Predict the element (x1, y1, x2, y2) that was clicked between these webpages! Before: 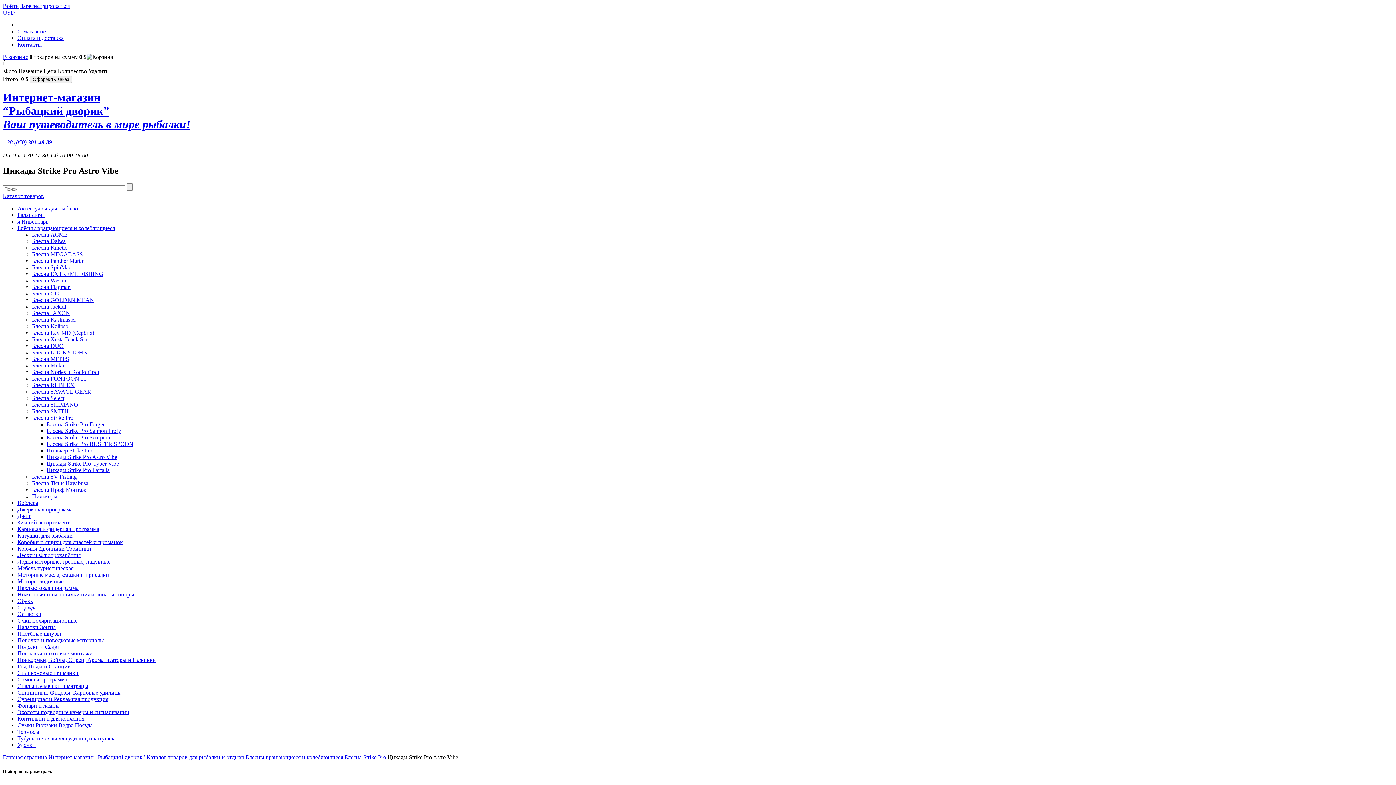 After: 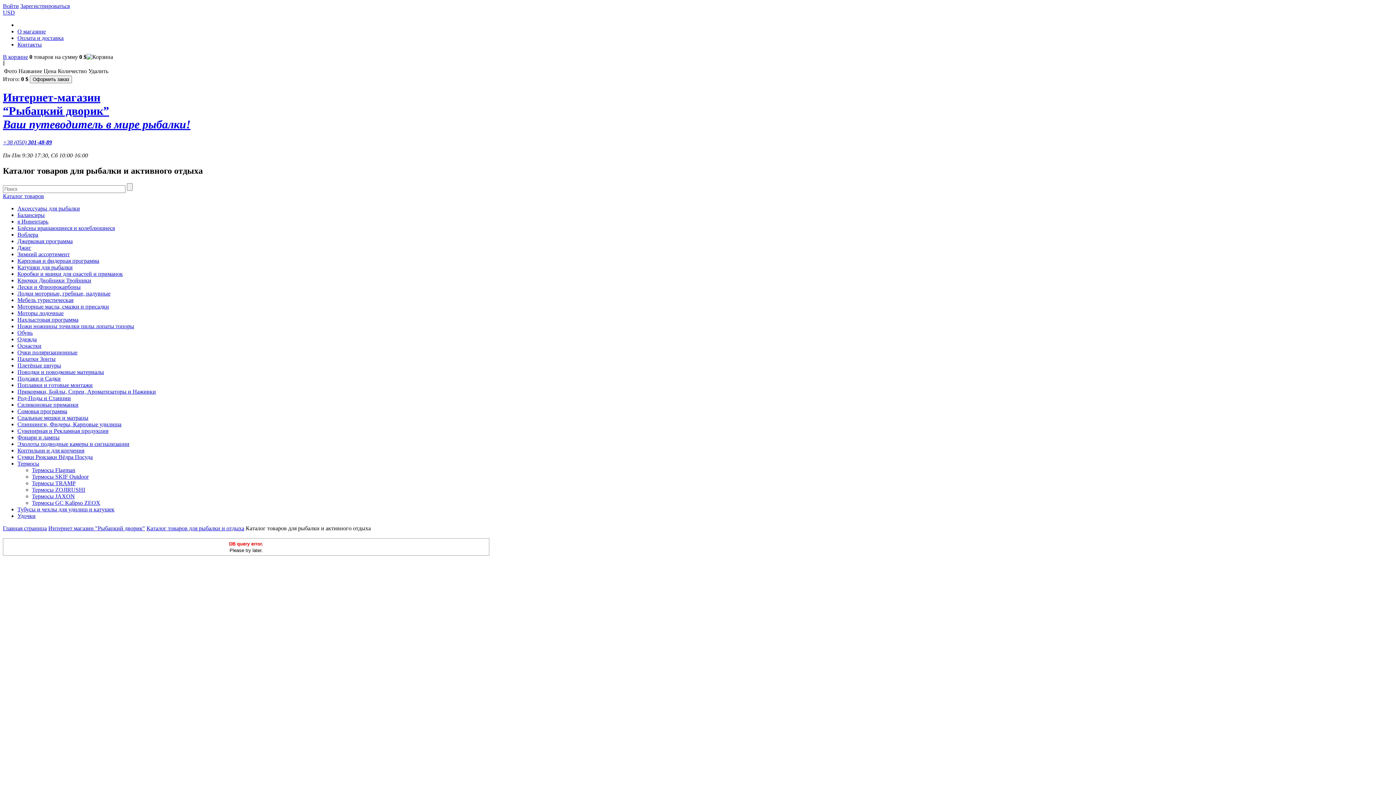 Action: bbox: (17, 728, 39, 735) label: Термосы